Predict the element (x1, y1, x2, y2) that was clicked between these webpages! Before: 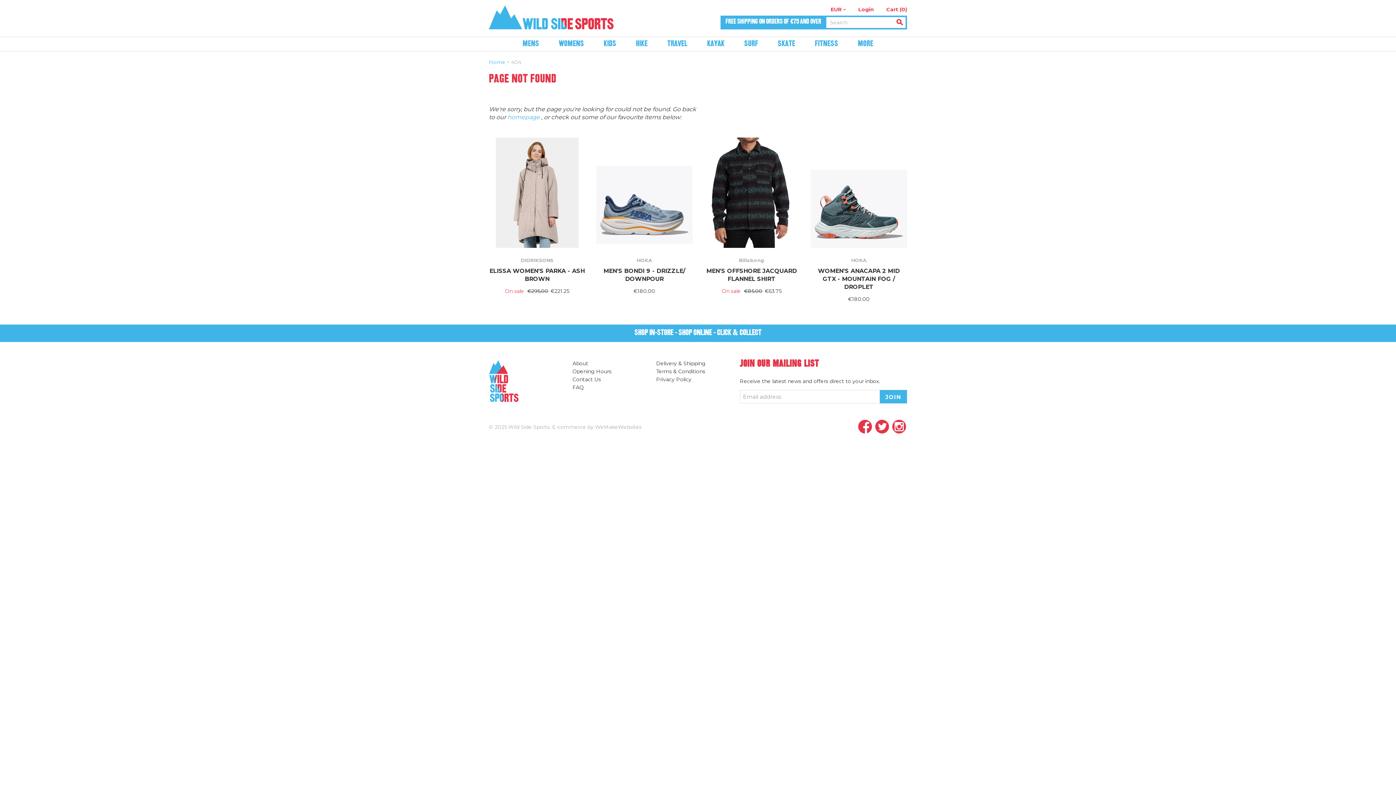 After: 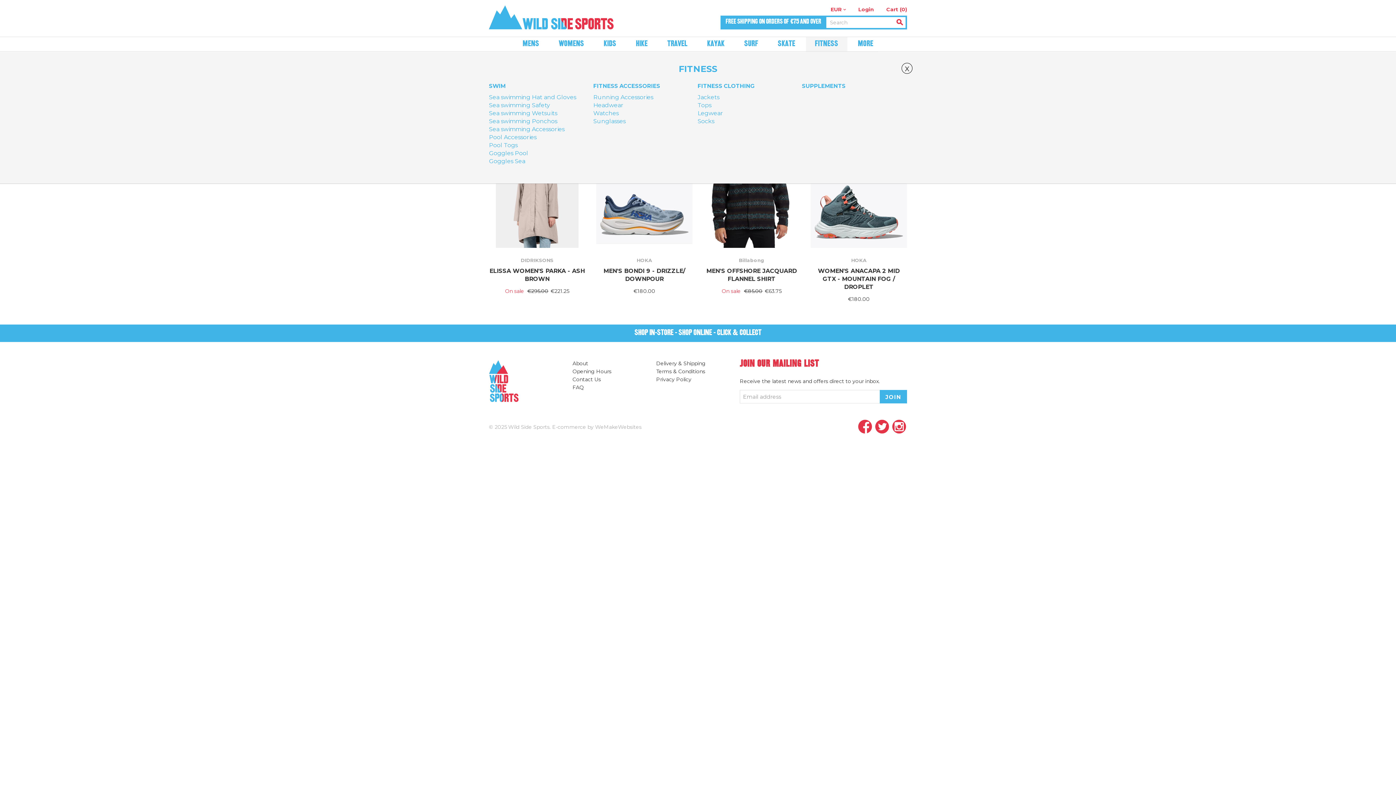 Action: bbox: (806, 37, 847, 51) label: Fitness